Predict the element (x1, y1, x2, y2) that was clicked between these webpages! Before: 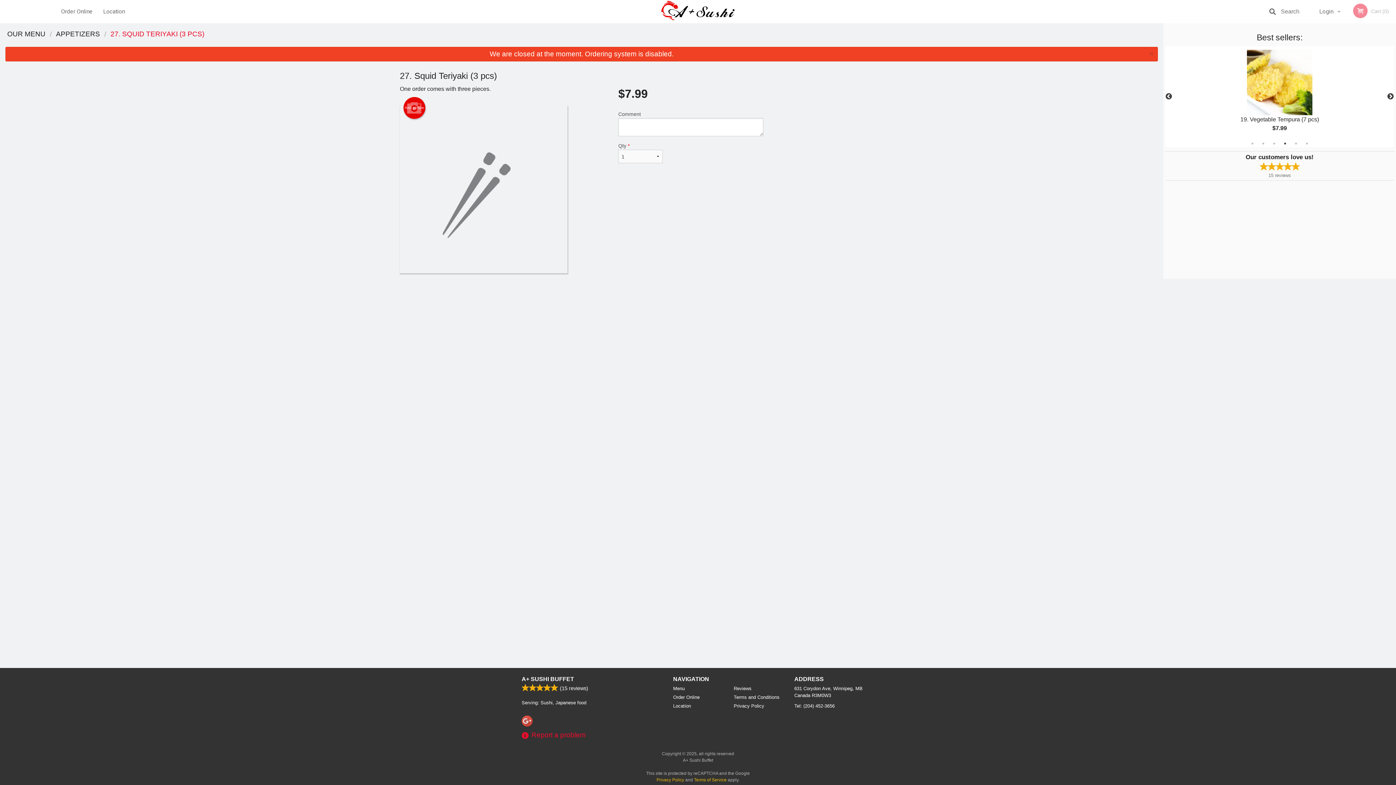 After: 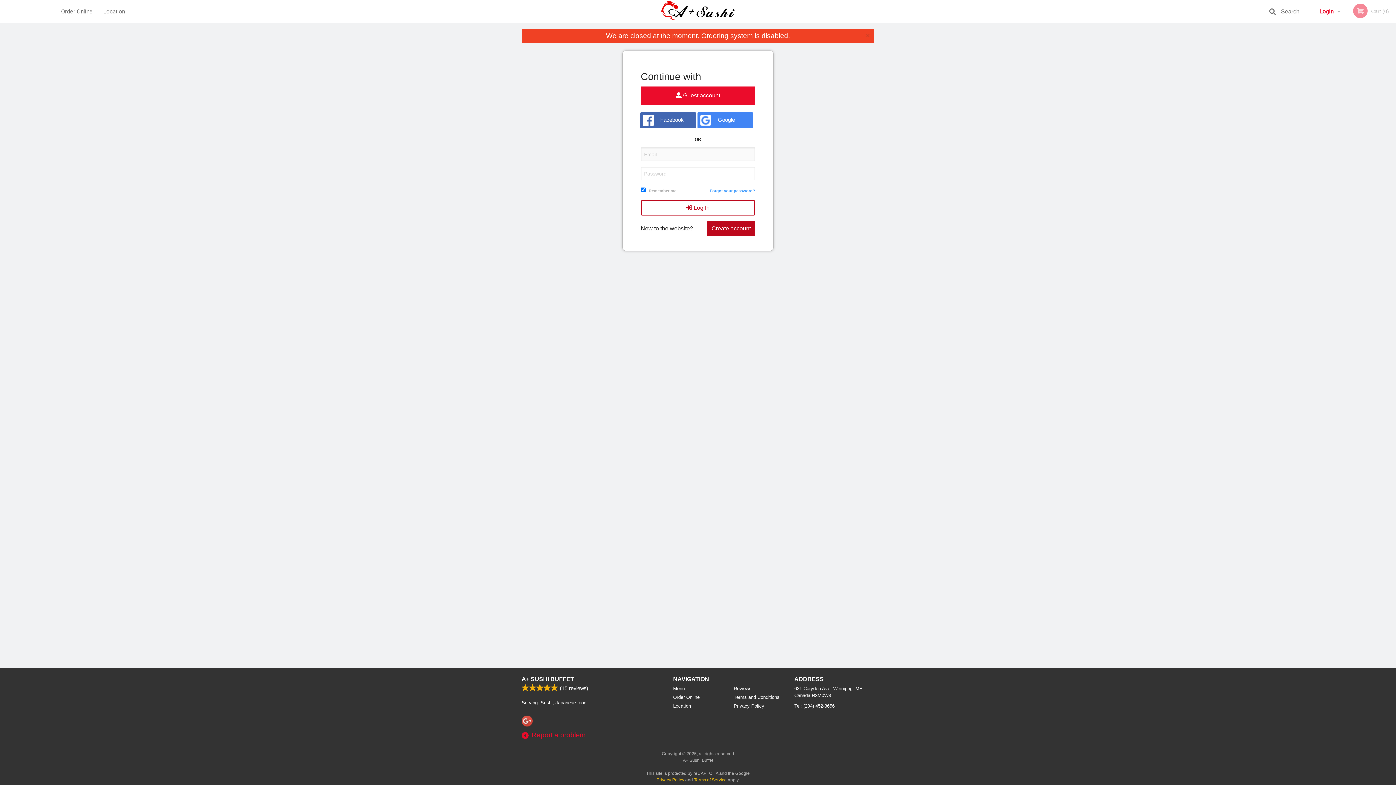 Action: label: Login bbox: (1314, 0, 1346, 23)